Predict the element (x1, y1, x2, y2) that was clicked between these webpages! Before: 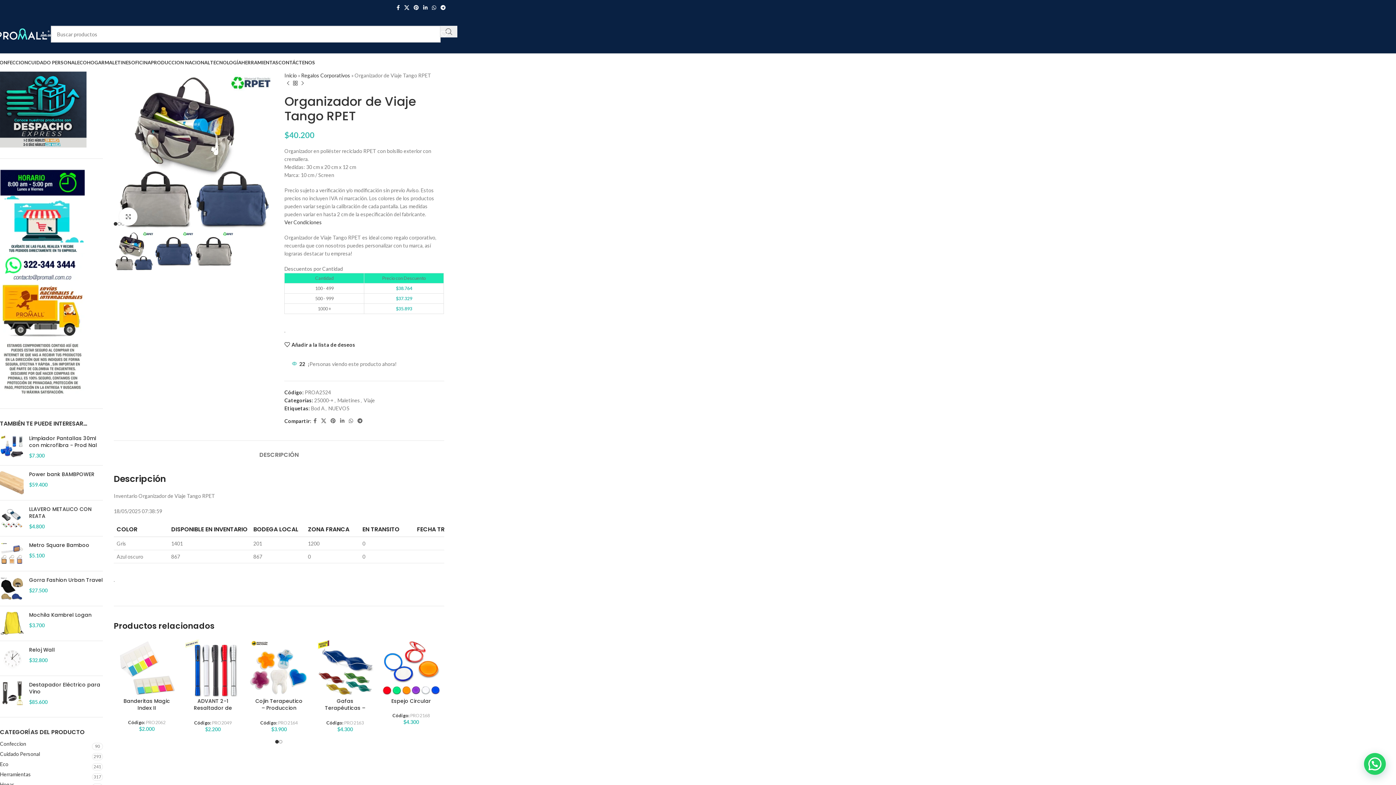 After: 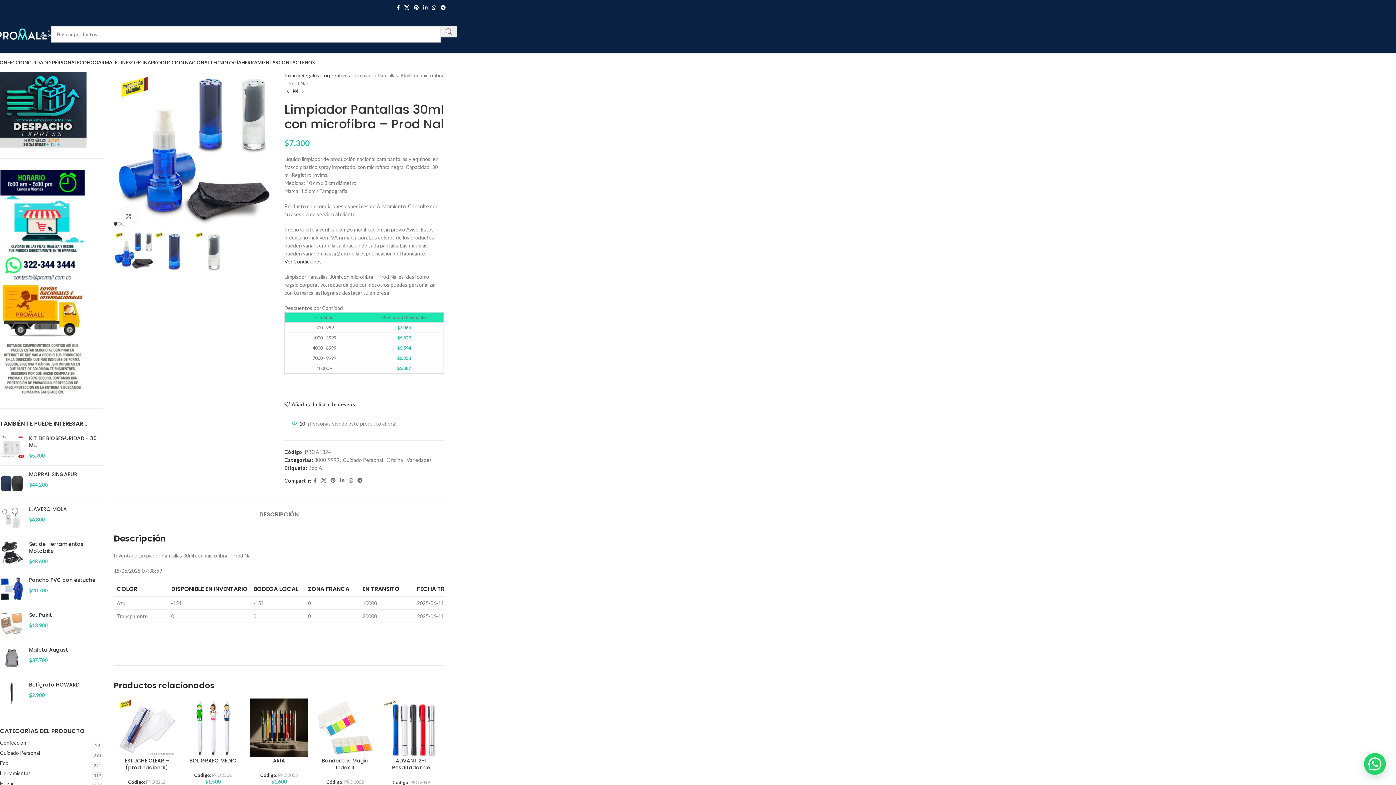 Action: bbox: (0, 435, 23, 460)